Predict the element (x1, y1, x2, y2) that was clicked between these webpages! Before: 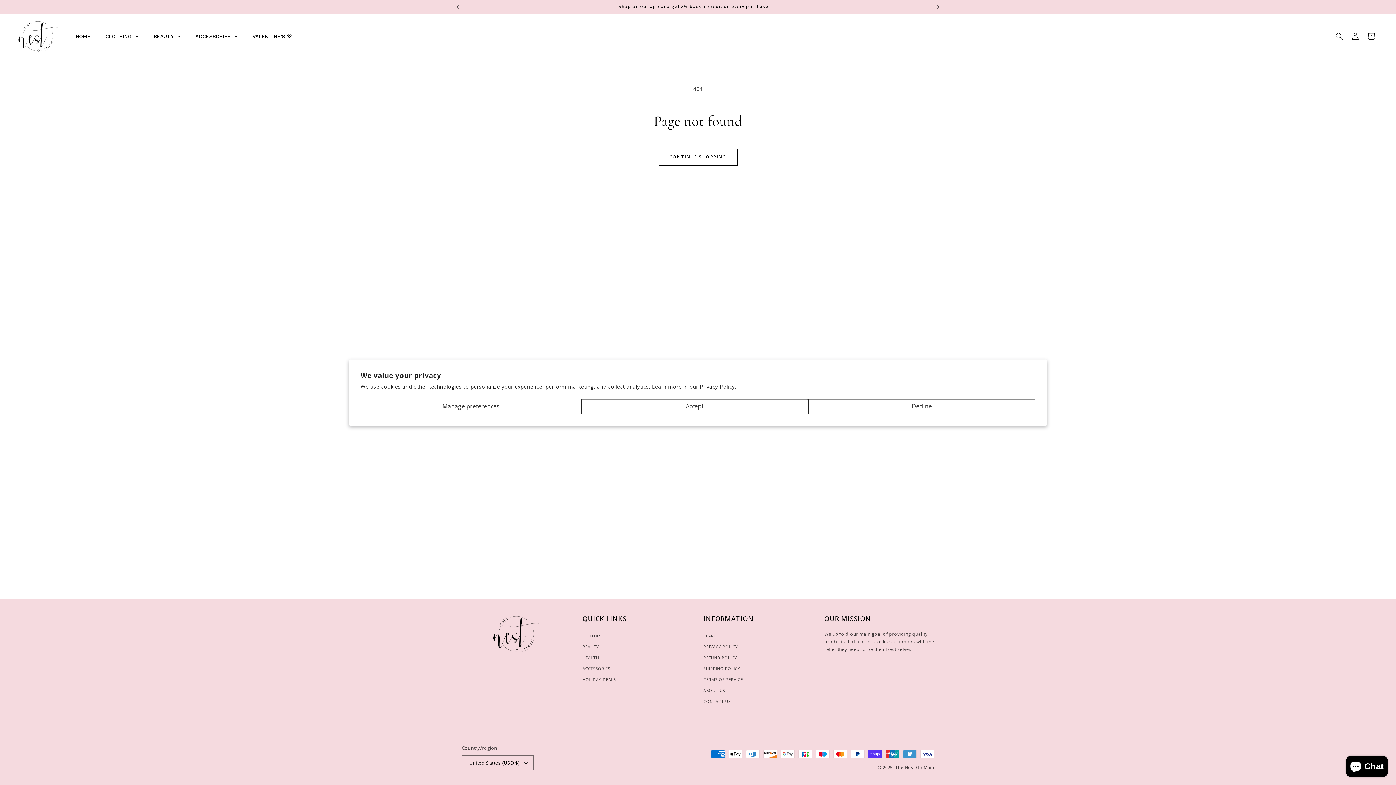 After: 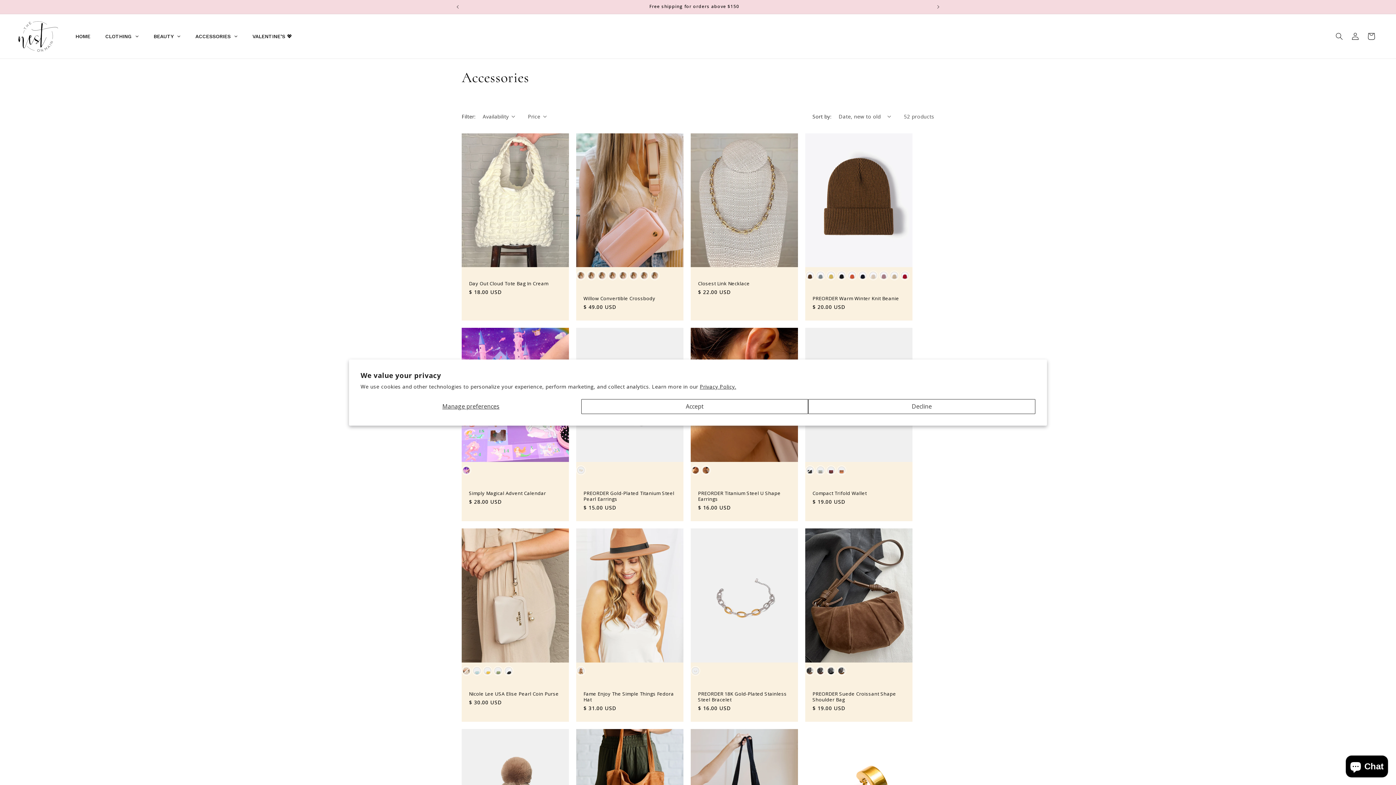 Action: bbox: (582, 663, 610, 674) label: ACCESSORIES